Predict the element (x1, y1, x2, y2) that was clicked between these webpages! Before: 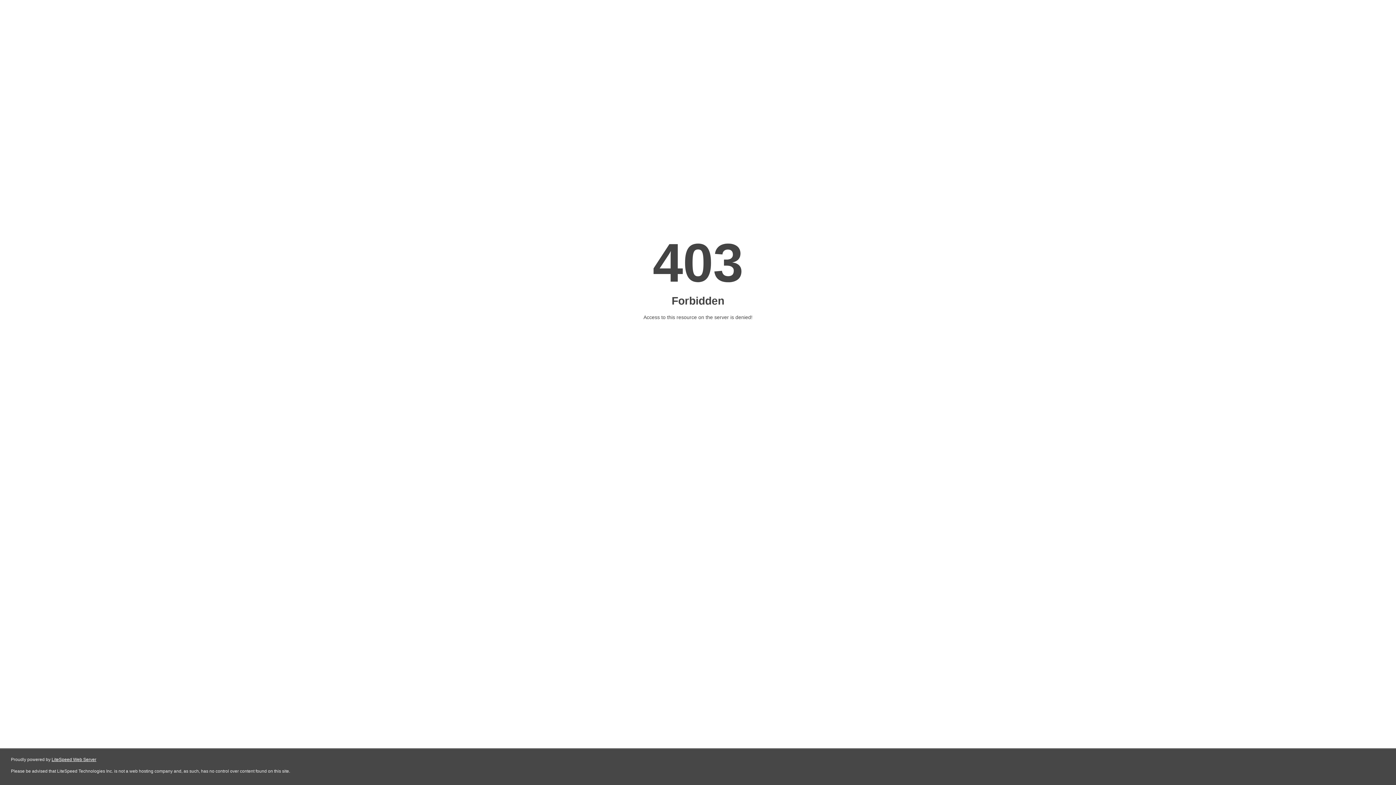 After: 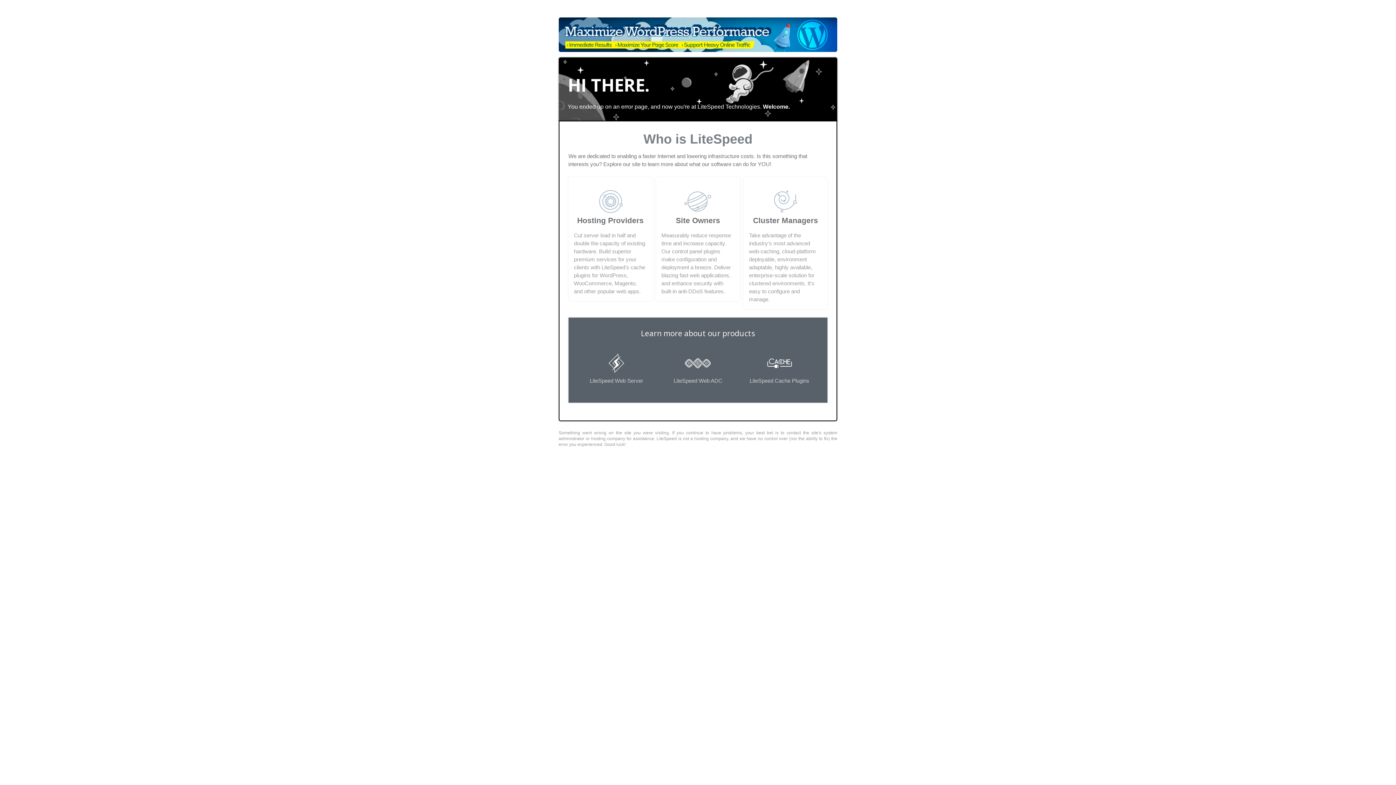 Action: label: LiteSpeed Web Server bbox: (51, 757, 96, 762)